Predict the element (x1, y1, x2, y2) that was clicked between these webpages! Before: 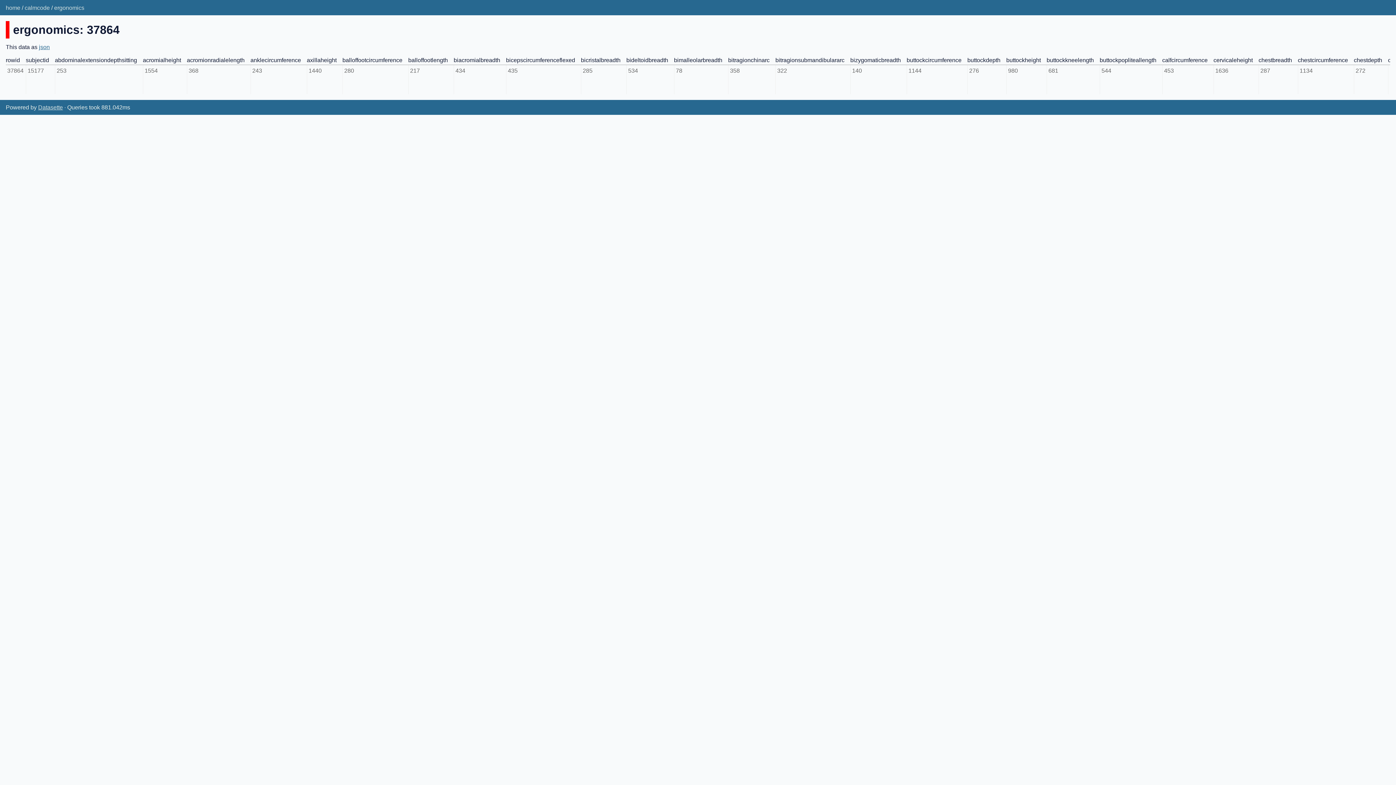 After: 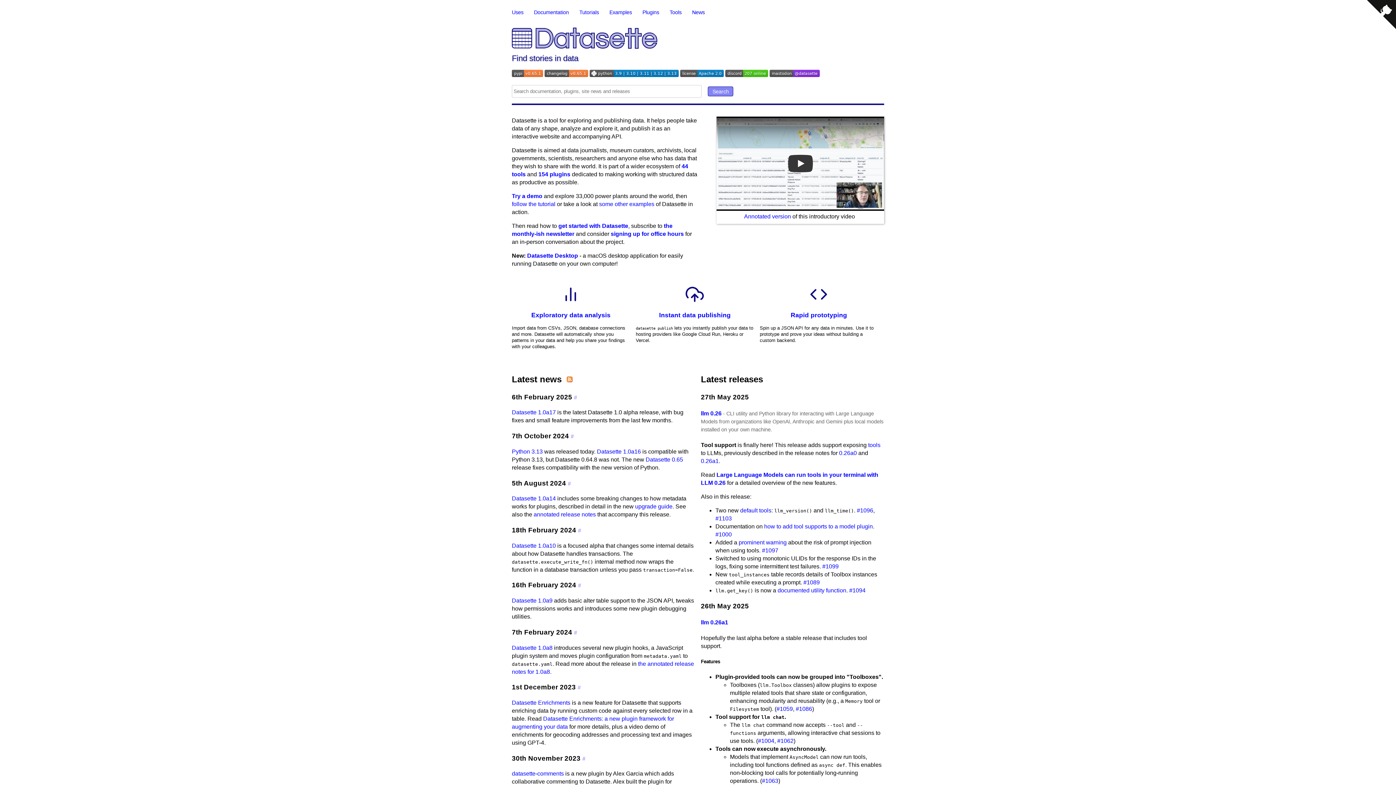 Action: bbox: (38, 104, 62, 110) label: Datasette